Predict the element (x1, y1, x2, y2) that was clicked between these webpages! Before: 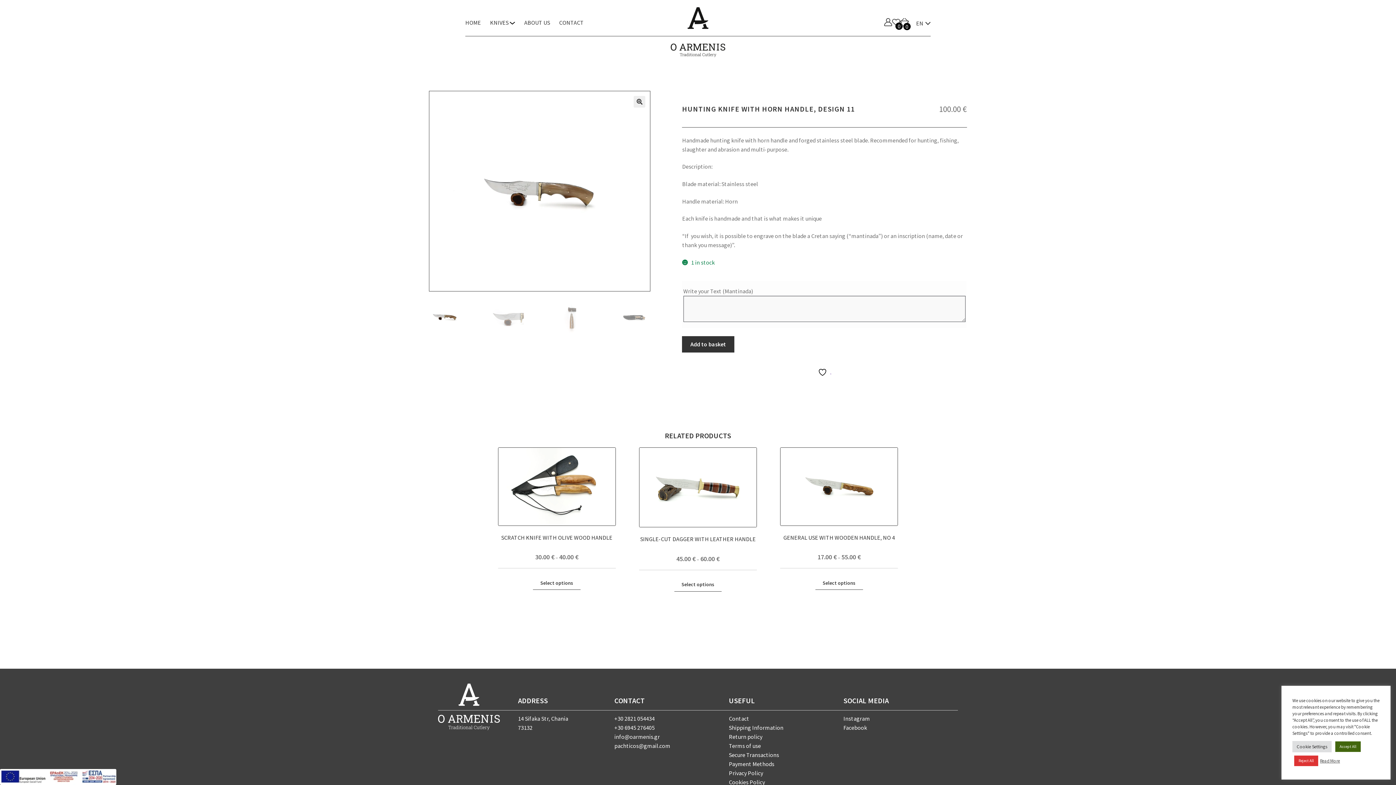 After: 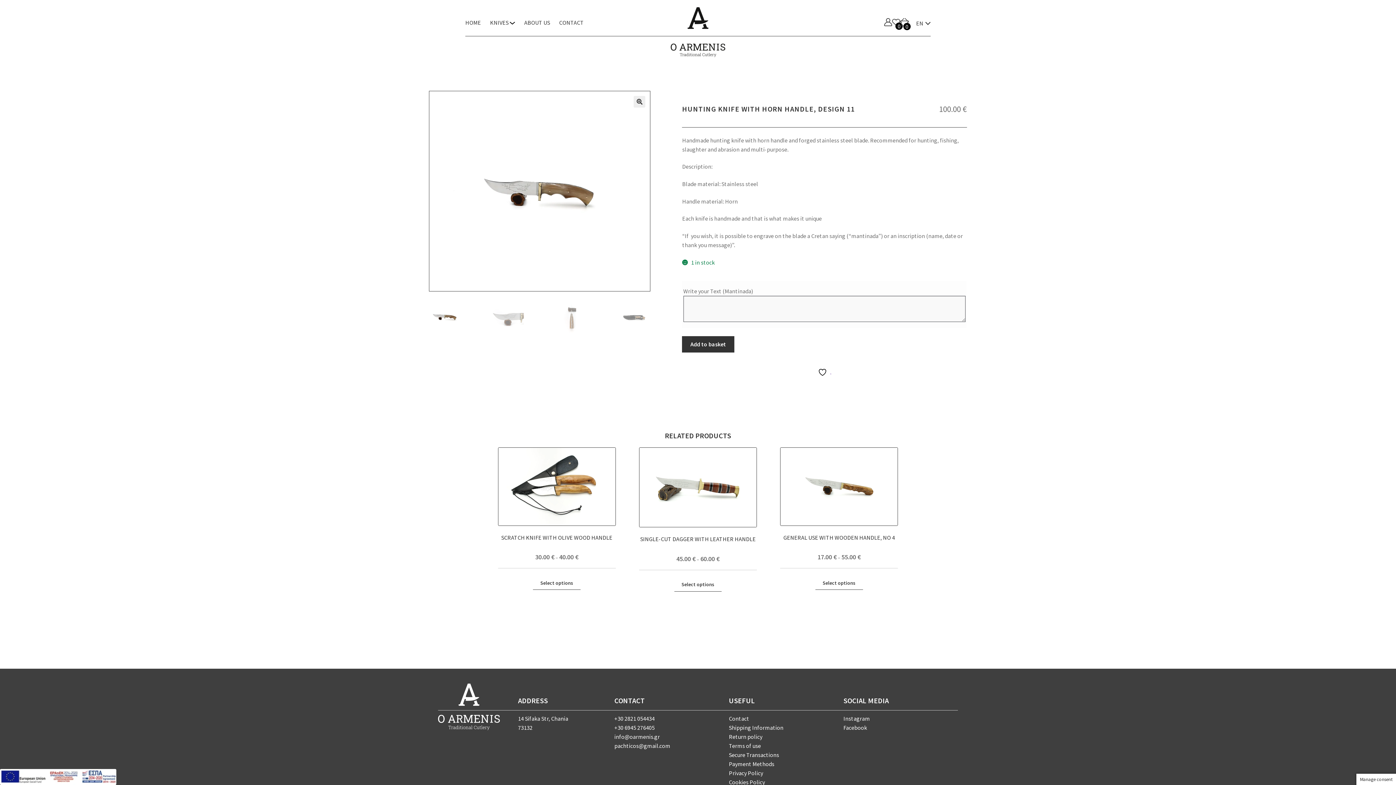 Action: bbox: (1335, 741, 1361, 752) label: Accept All